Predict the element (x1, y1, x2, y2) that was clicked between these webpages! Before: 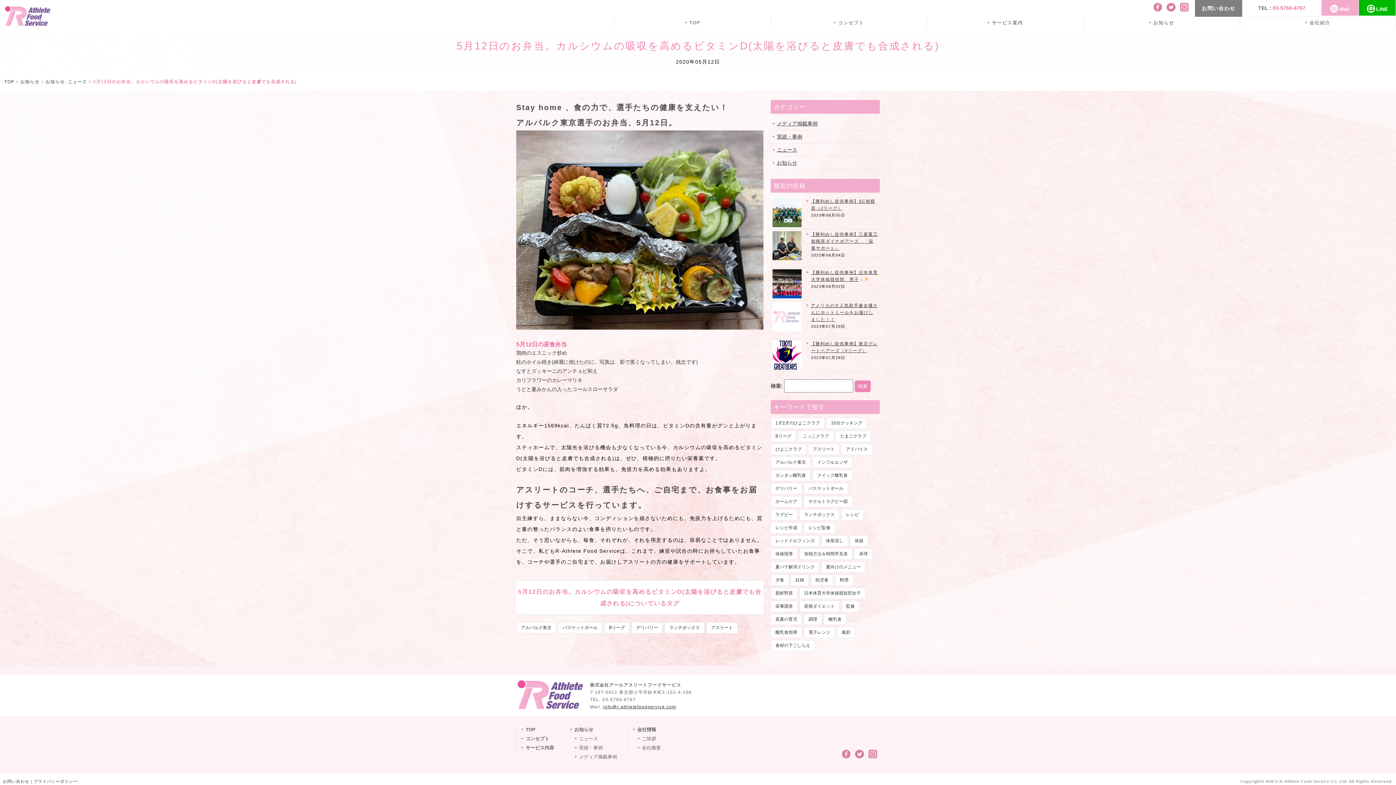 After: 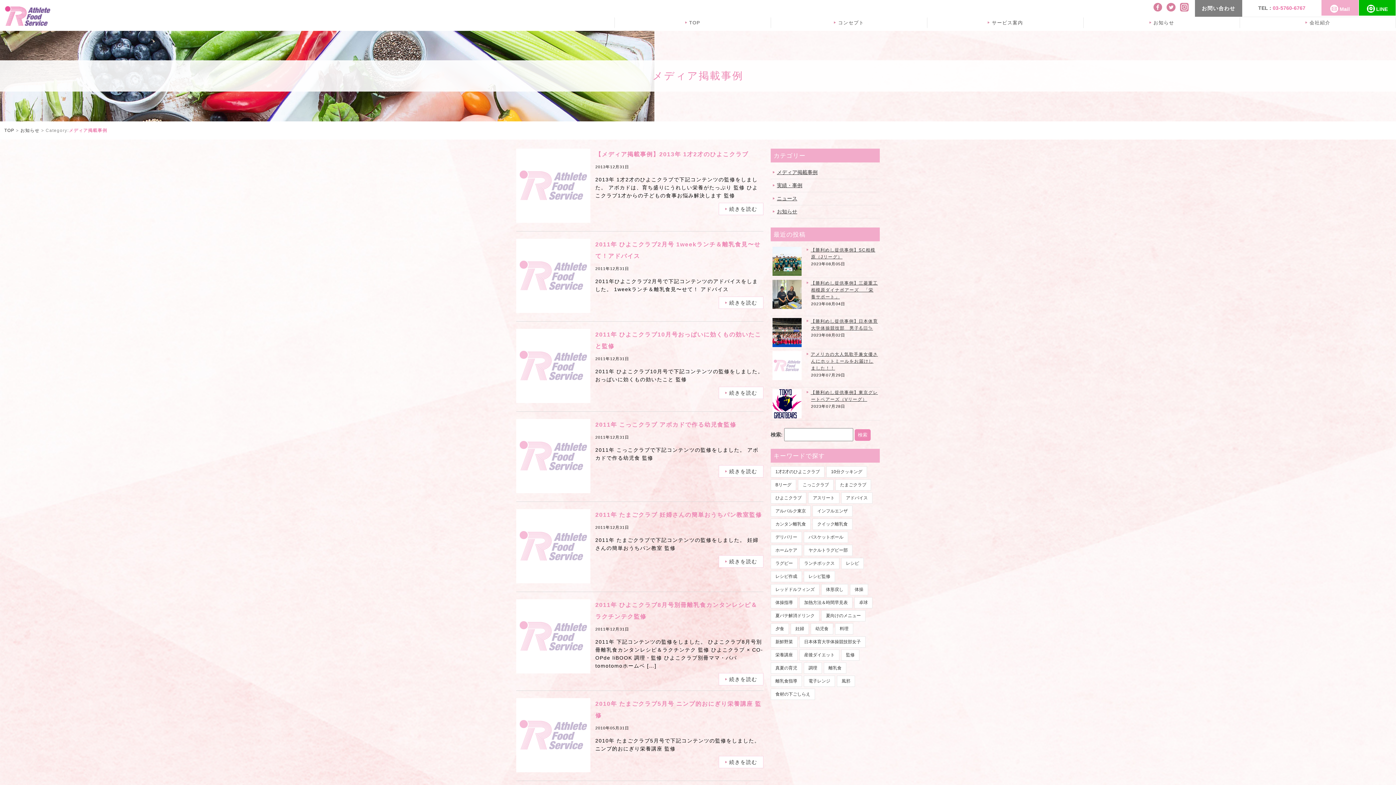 Action: label: メディア掲載事例 bbox: (574, 754, 628, 760)